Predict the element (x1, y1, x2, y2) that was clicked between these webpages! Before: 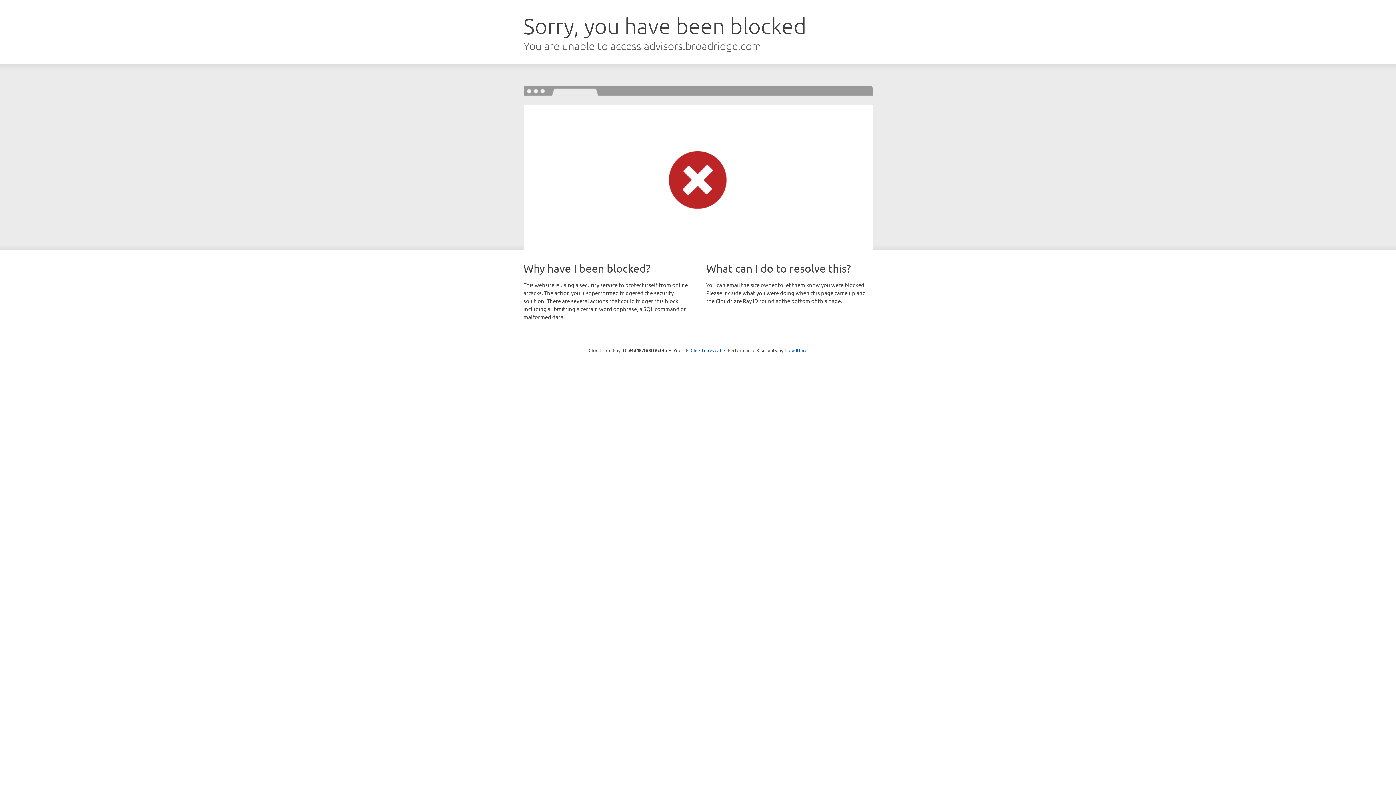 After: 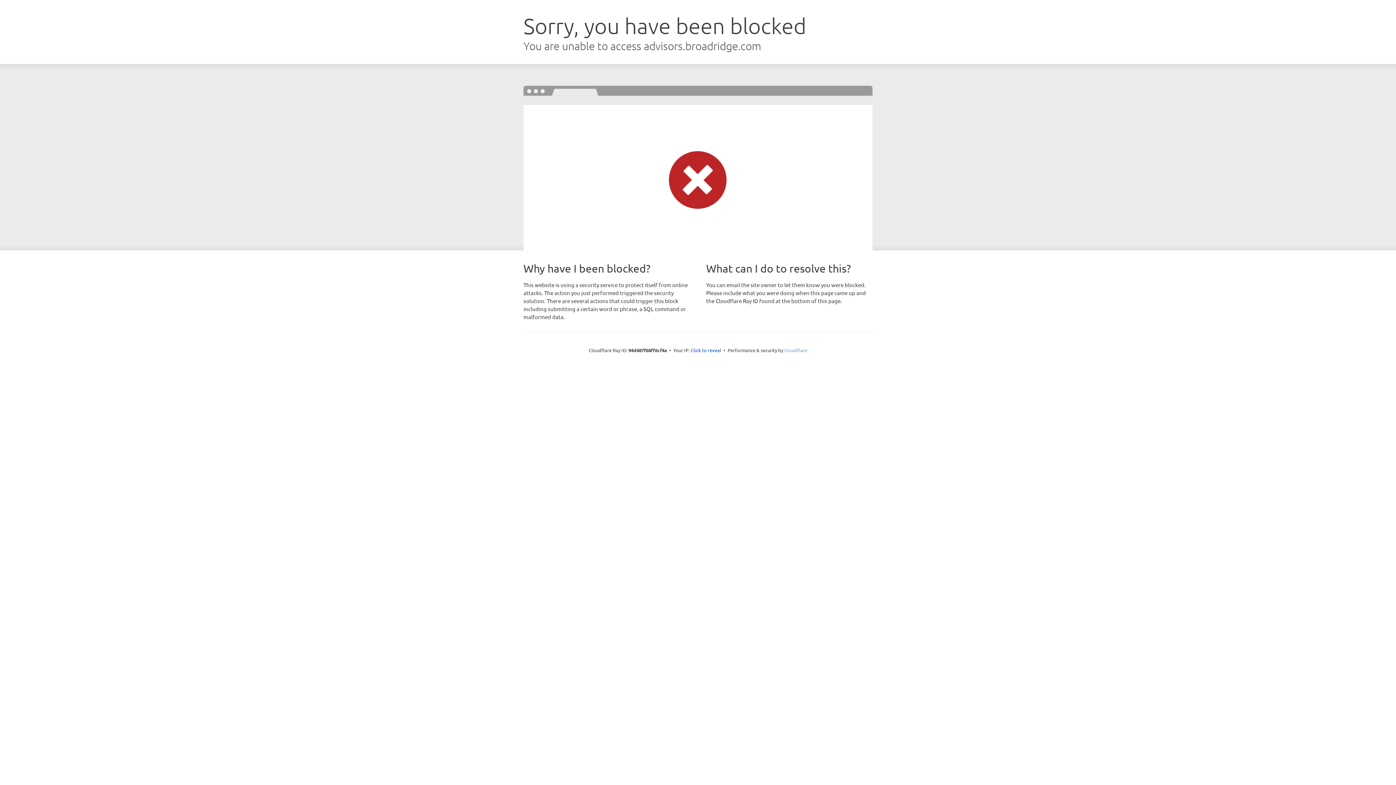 Action: bbox: (784, 347, 807, 353) label: Cloudflare